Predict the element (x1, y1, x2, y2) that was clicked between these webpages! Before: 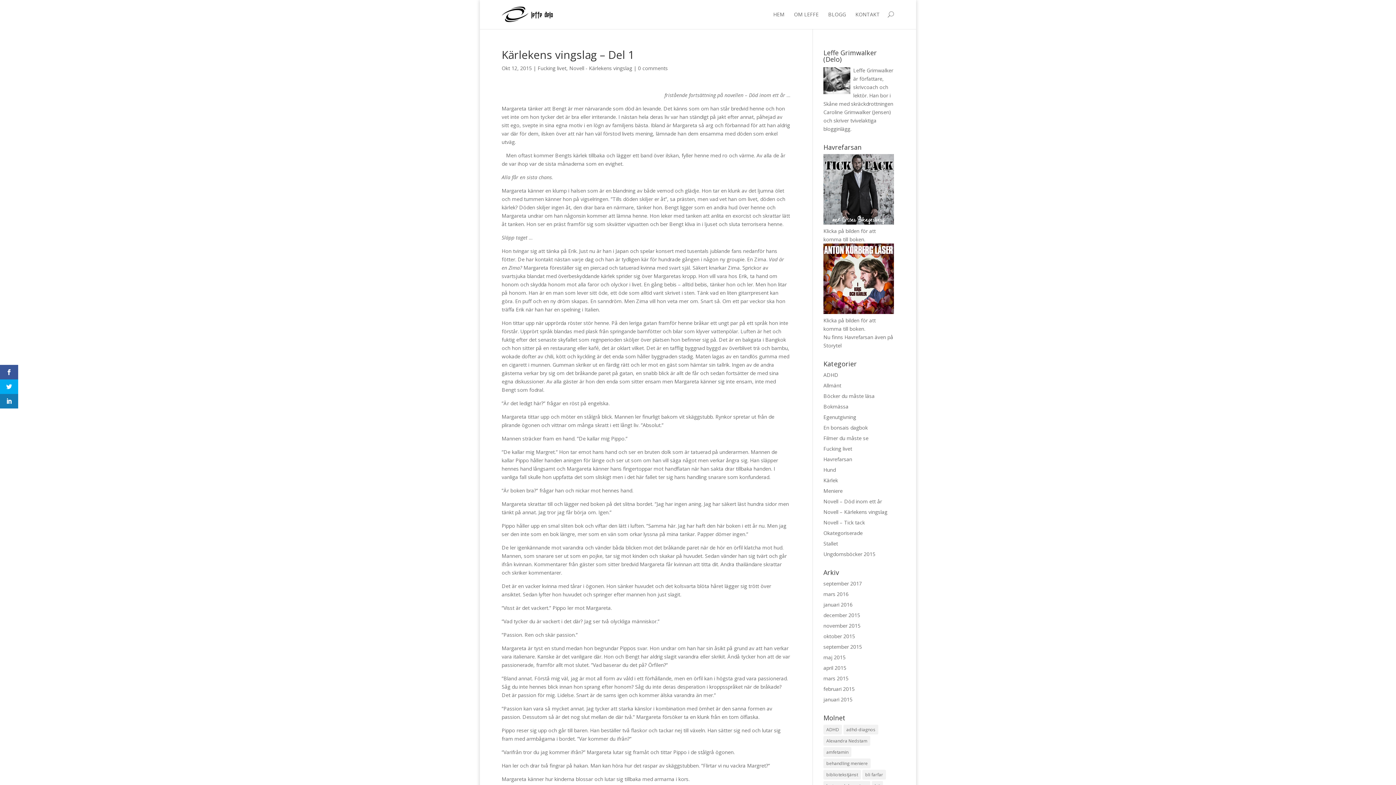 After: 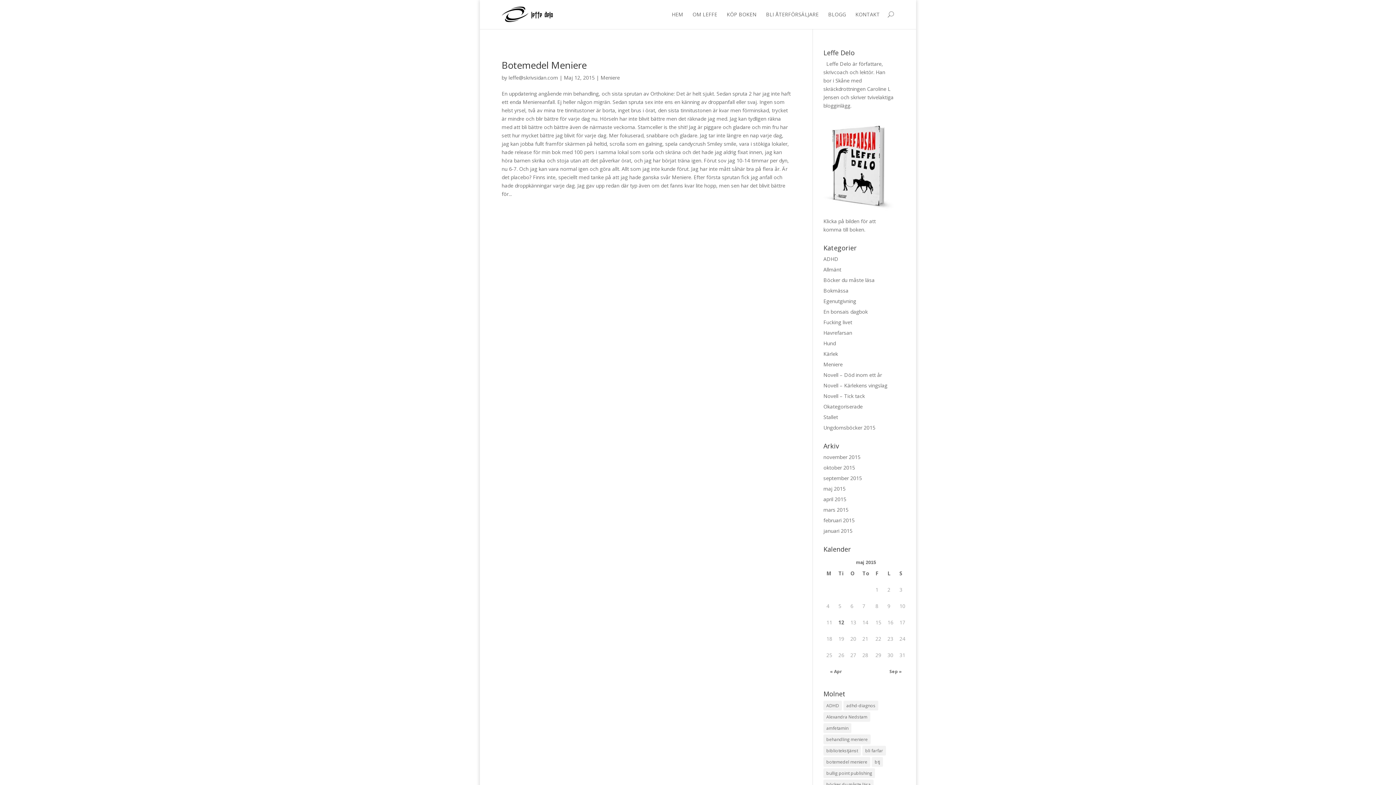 Action: bbox: (823, 654, 845, 661) label: maj 2015